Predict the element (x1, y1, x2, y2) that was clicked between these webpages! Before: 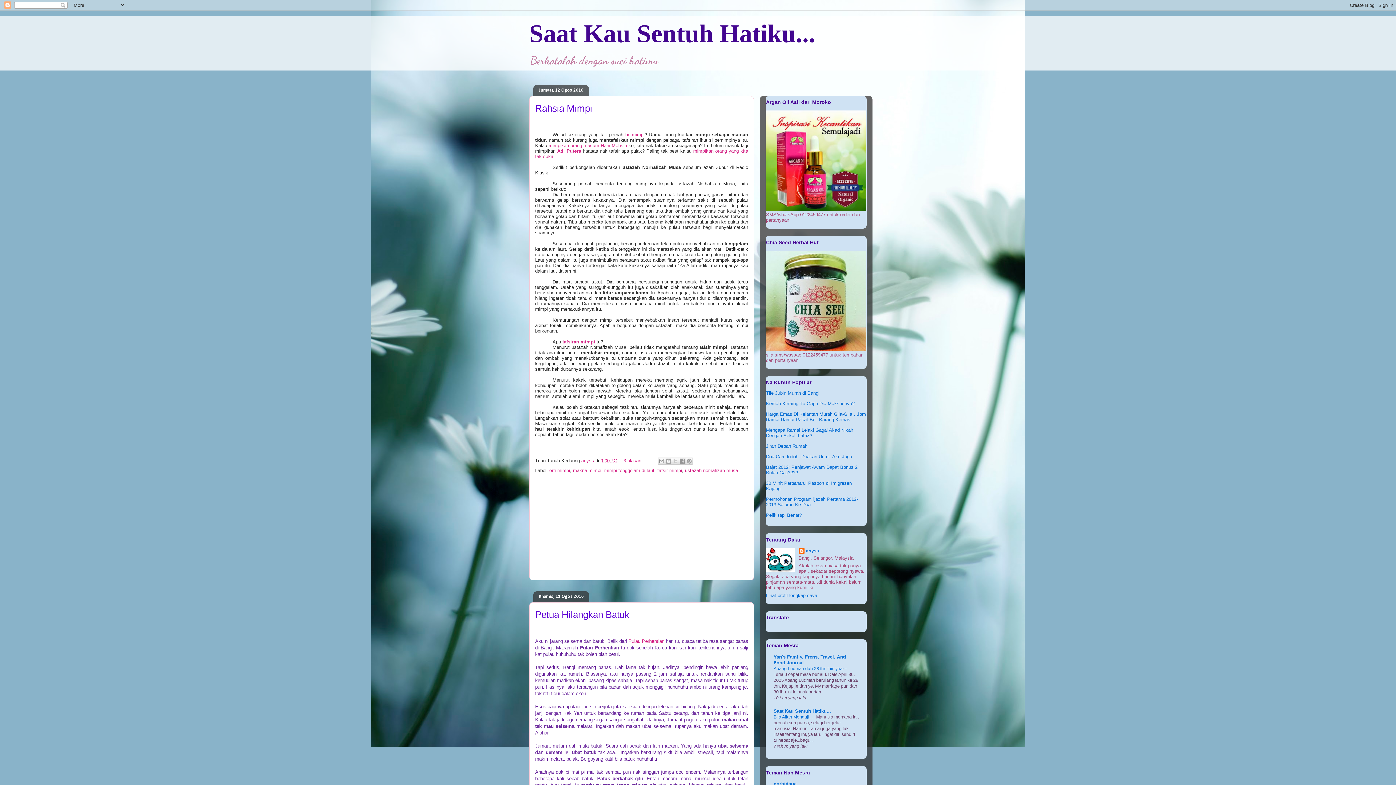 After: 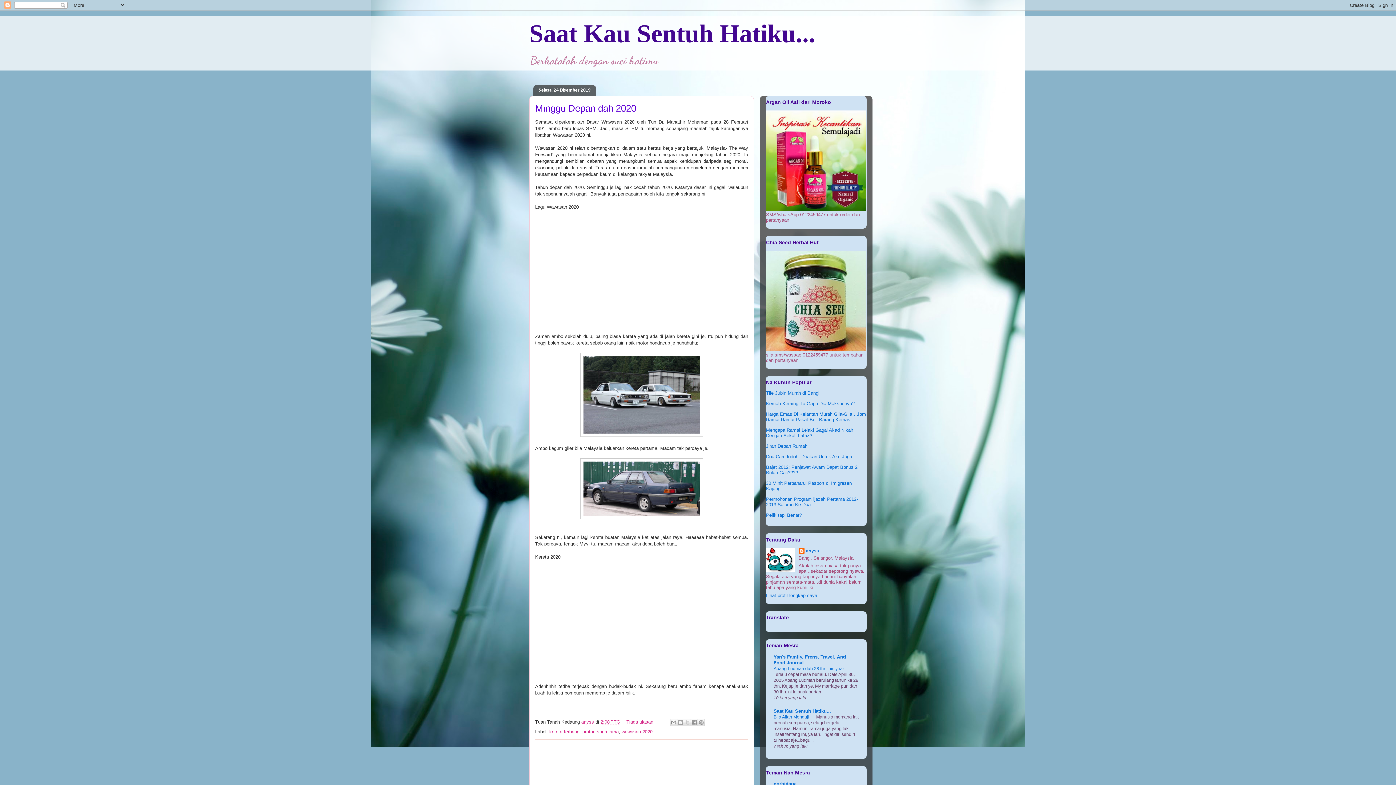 Action: label: Saat Kau Sentuh Hatiku... bbox: (529, 19, 815, 47)